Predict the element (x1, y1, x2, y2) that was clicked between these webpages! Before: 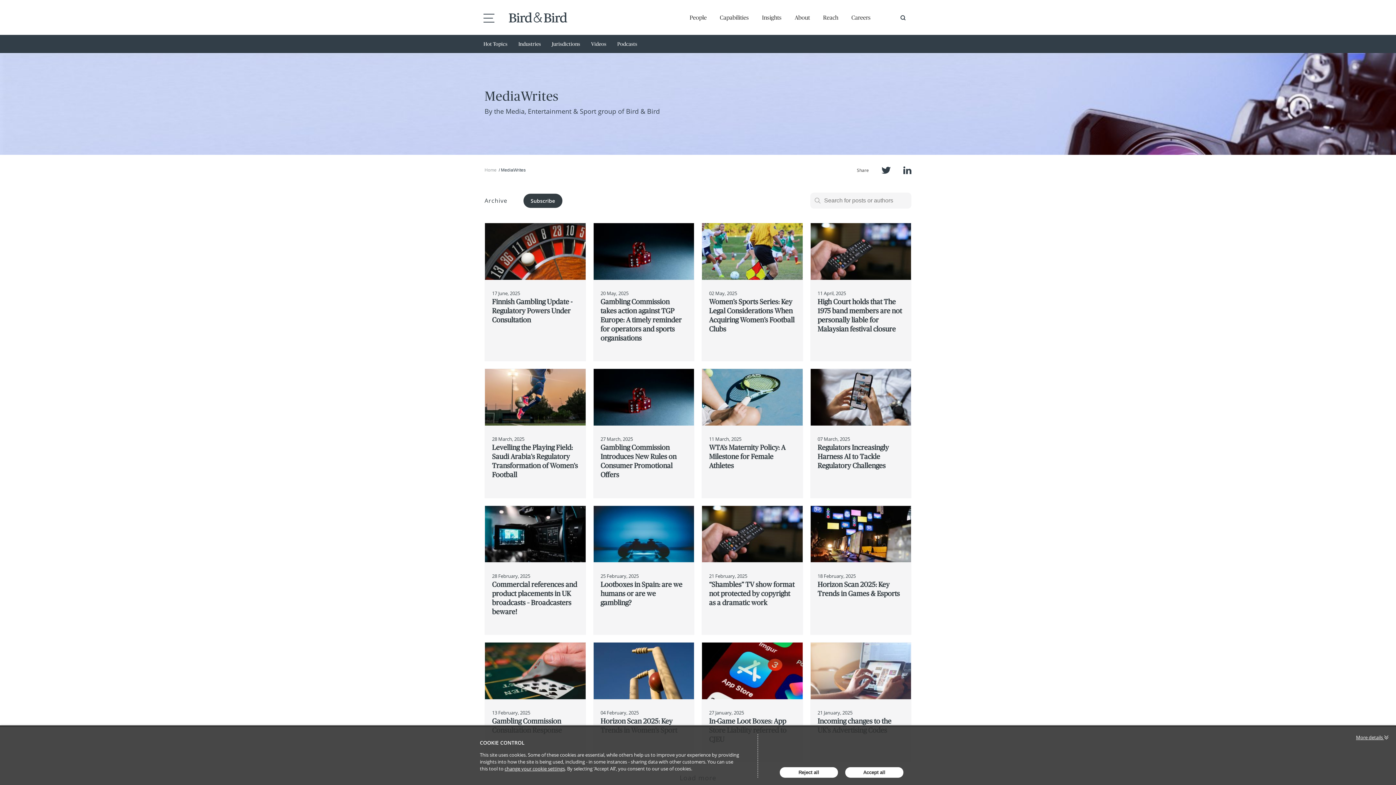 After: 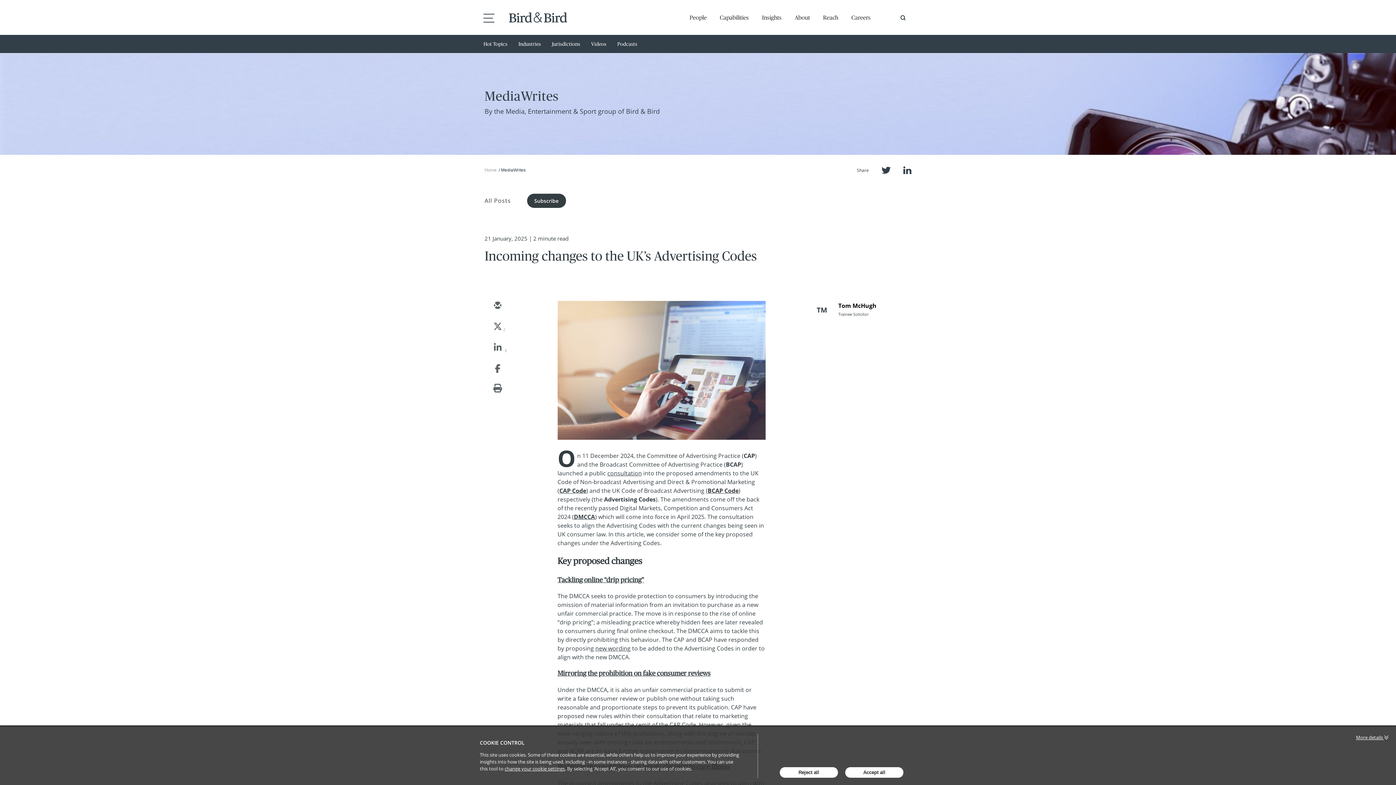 Action: bbox: (810, 642, 911, 699)